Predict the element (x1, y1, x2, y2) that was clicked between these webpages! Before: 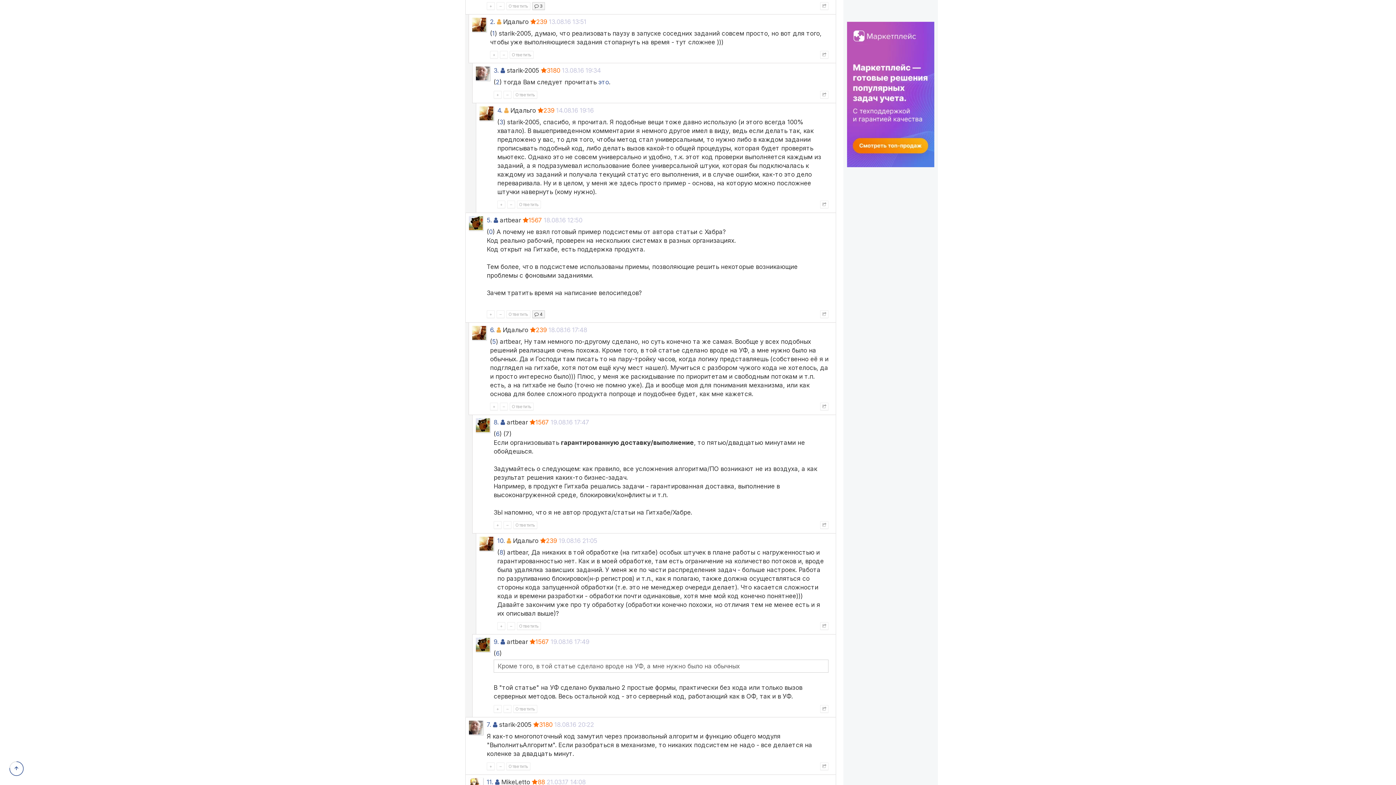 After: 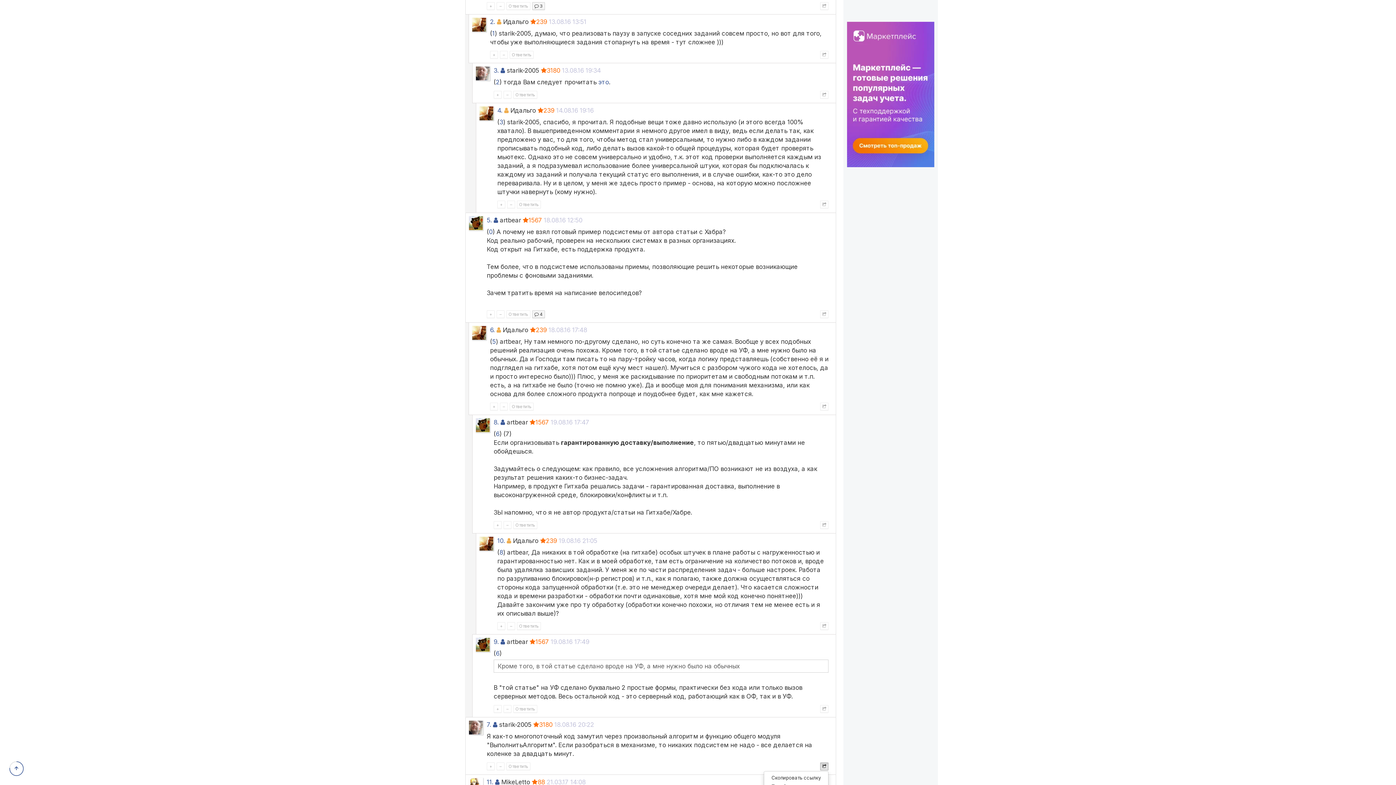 Action: bbox: (820, 763, 828, 771)